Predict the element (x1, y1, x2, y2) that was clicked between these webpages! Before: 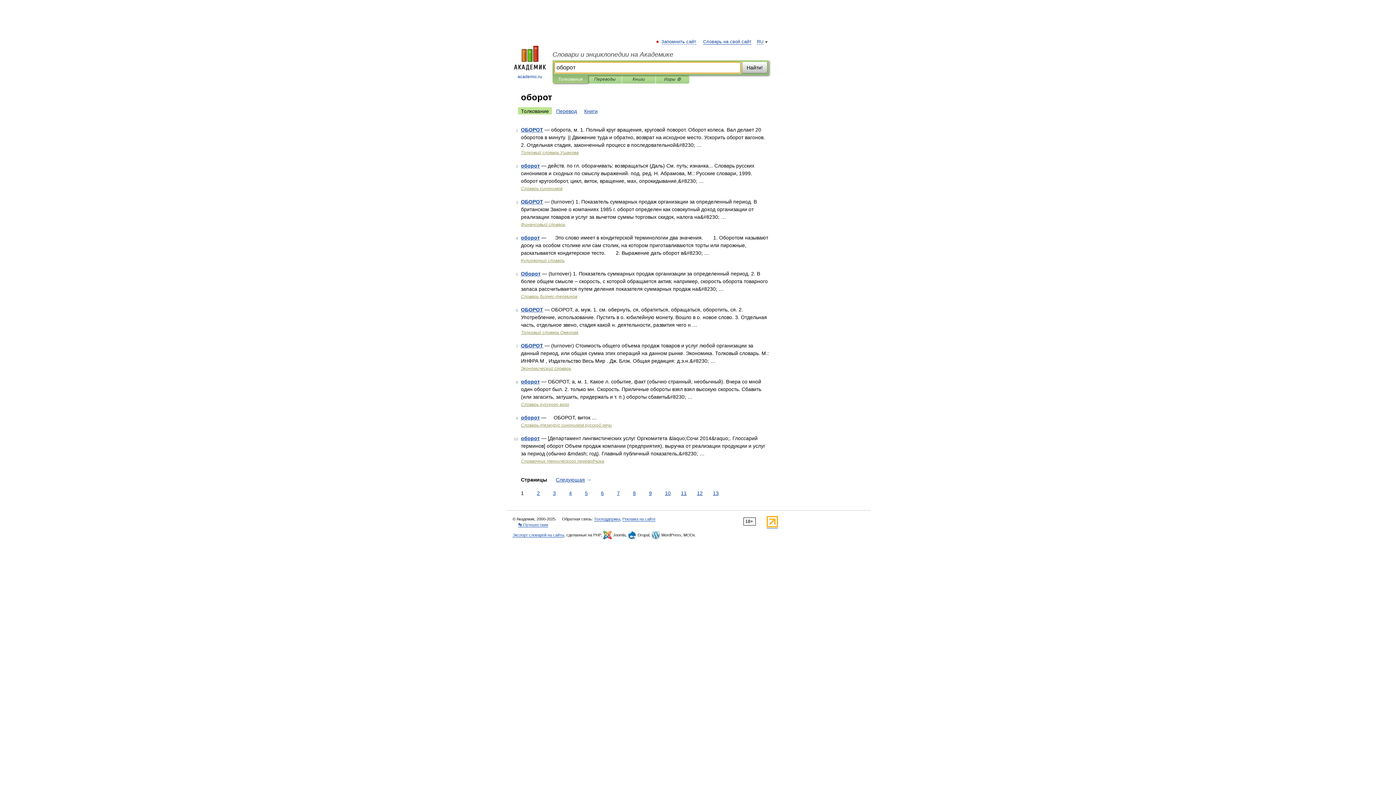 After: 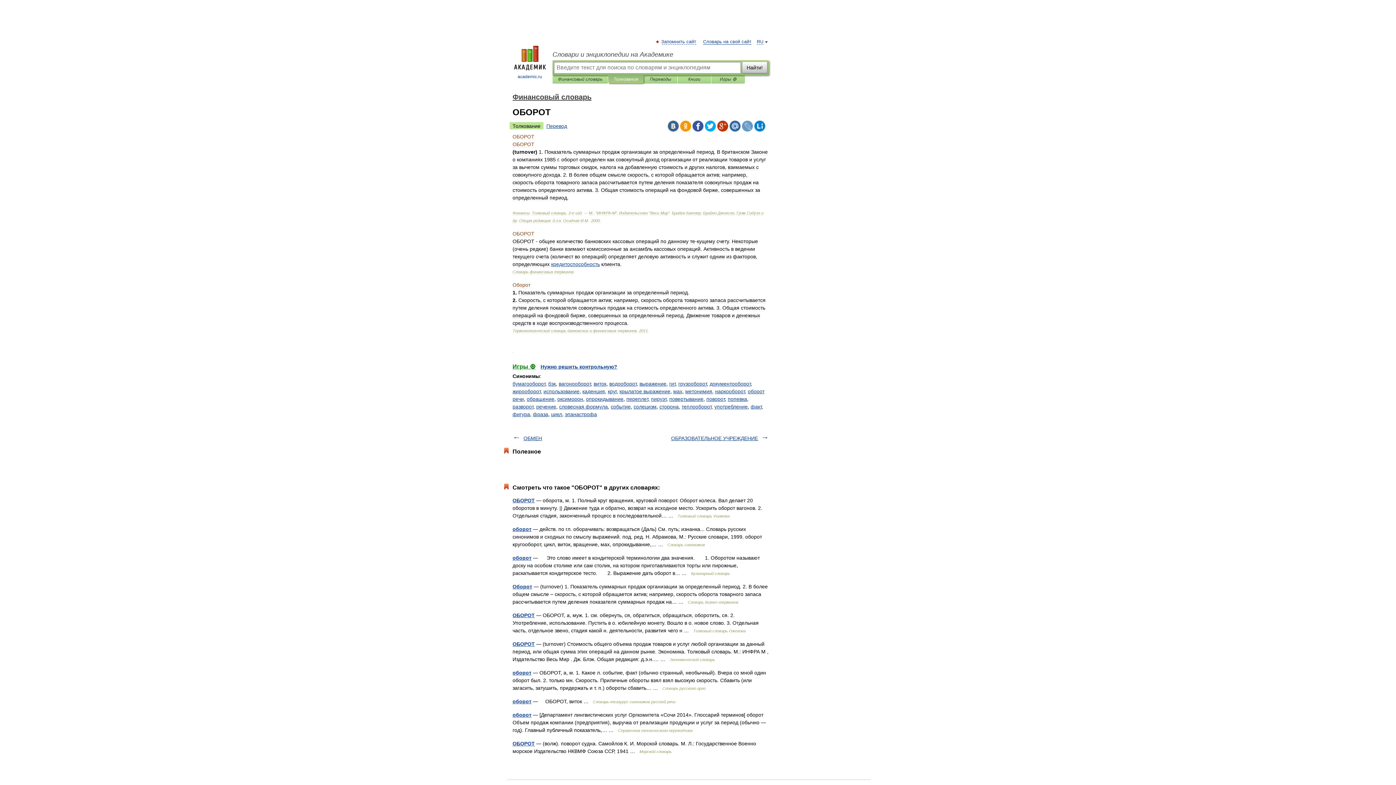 Action: bbox: (521, 198, 543, 204) label: ОБОРОТ